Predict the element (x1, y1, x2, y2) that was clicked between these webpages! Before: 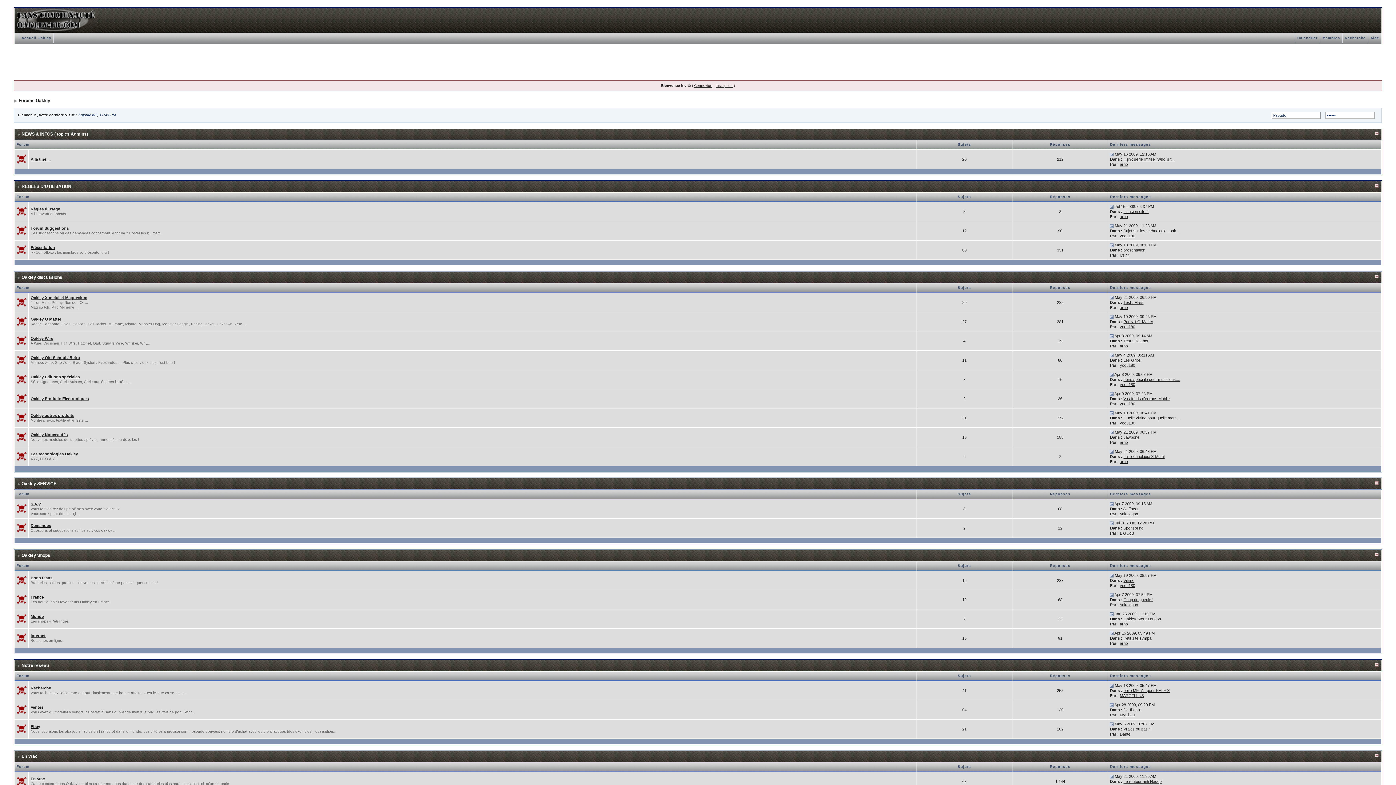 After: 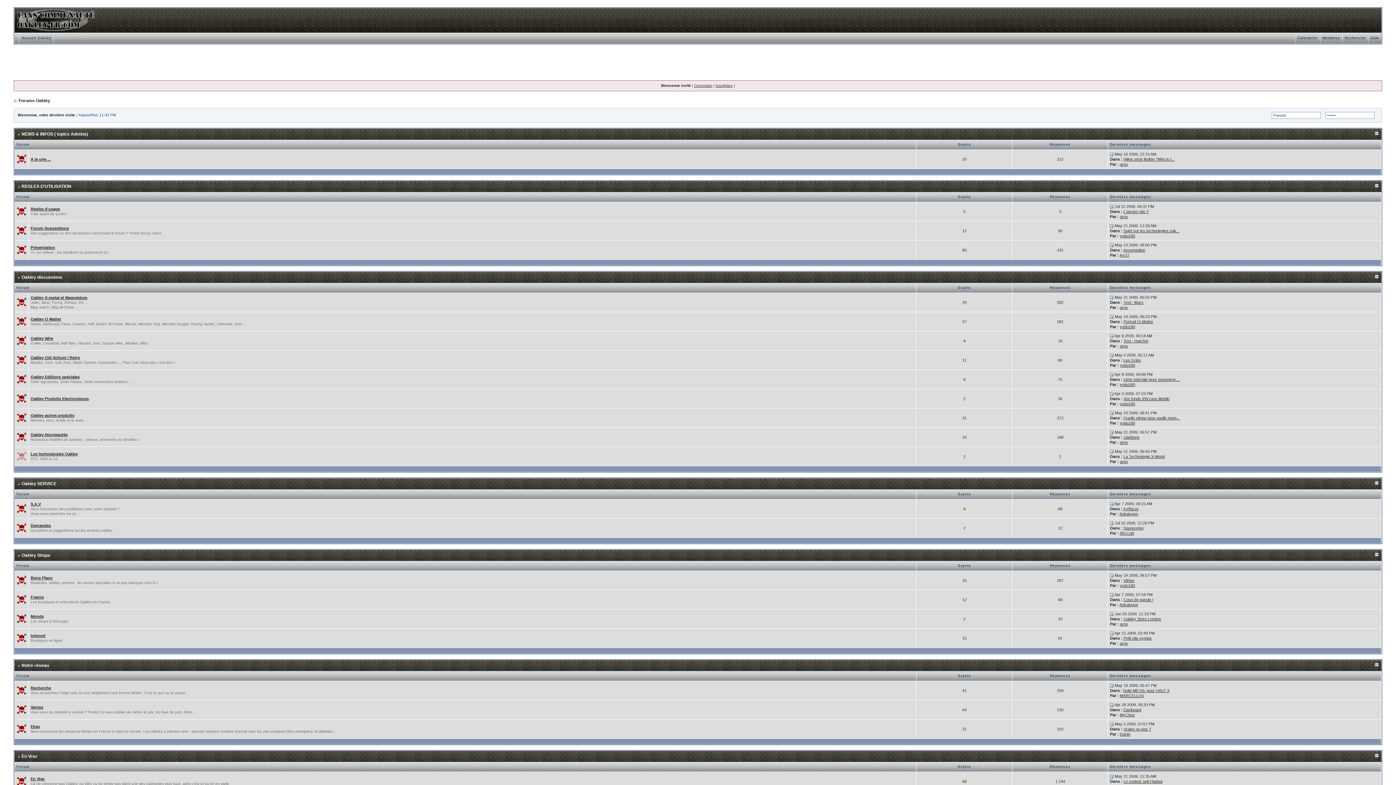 Action: bbox: (16, 453, 26, 458)